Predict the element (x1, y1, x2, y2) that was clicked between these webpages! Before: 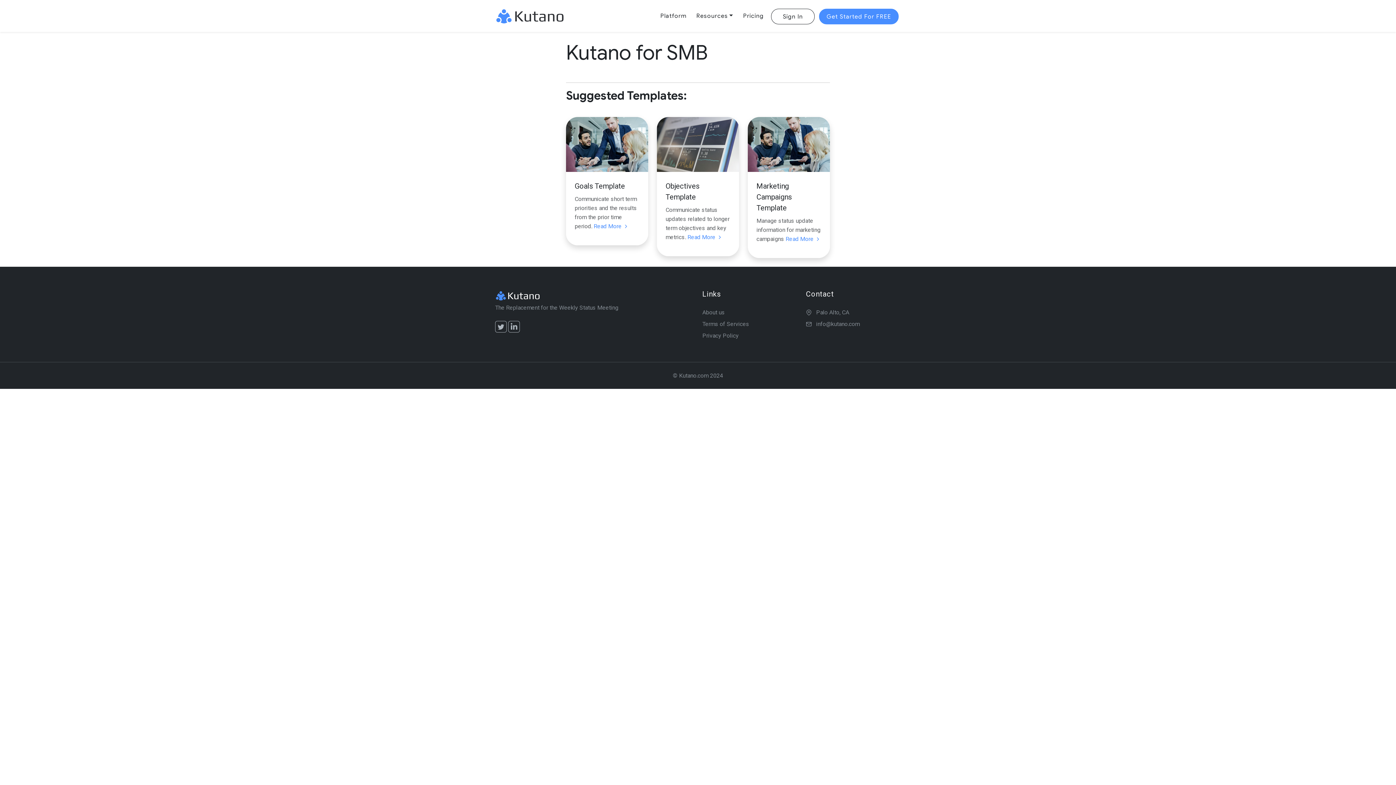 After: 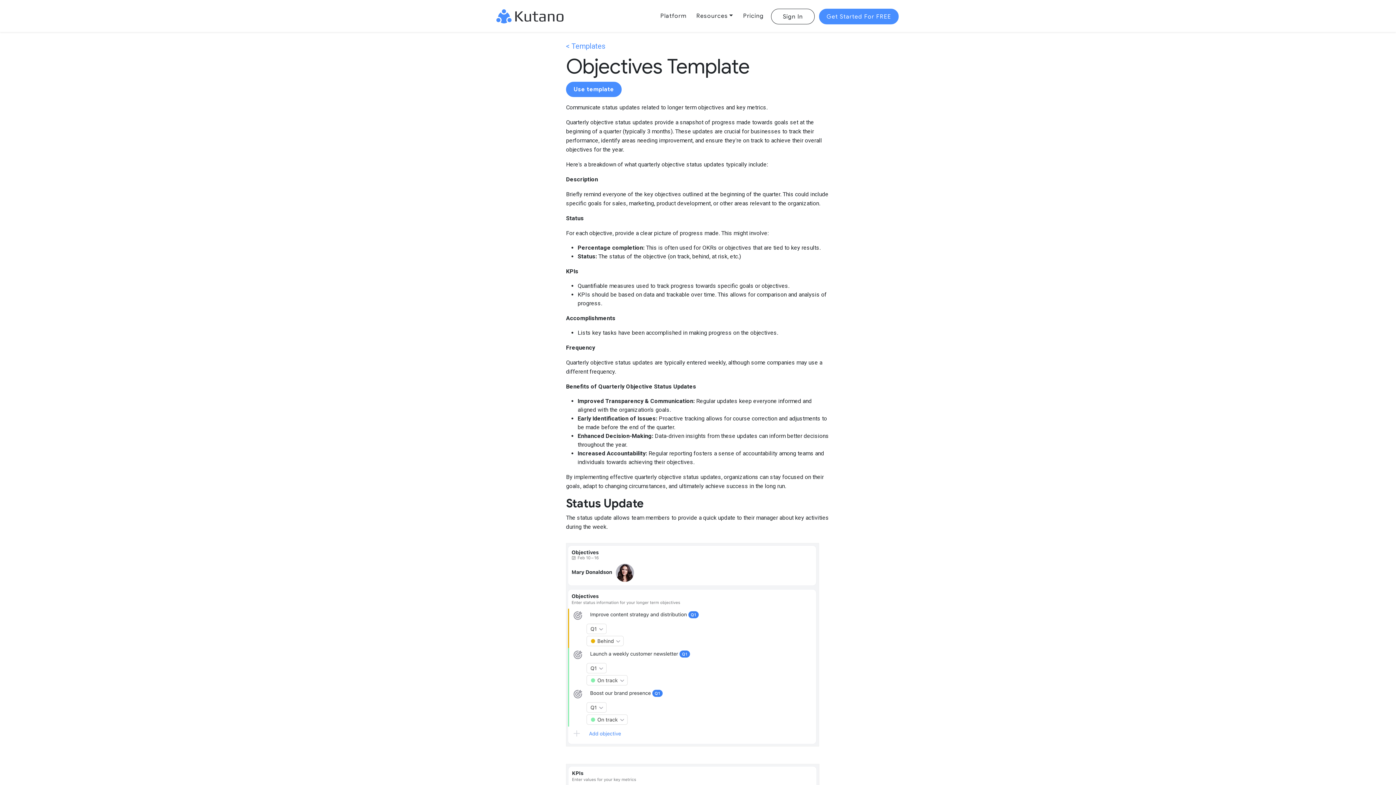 Action: label: Read More  bbox: (687, 233, 722, 240)